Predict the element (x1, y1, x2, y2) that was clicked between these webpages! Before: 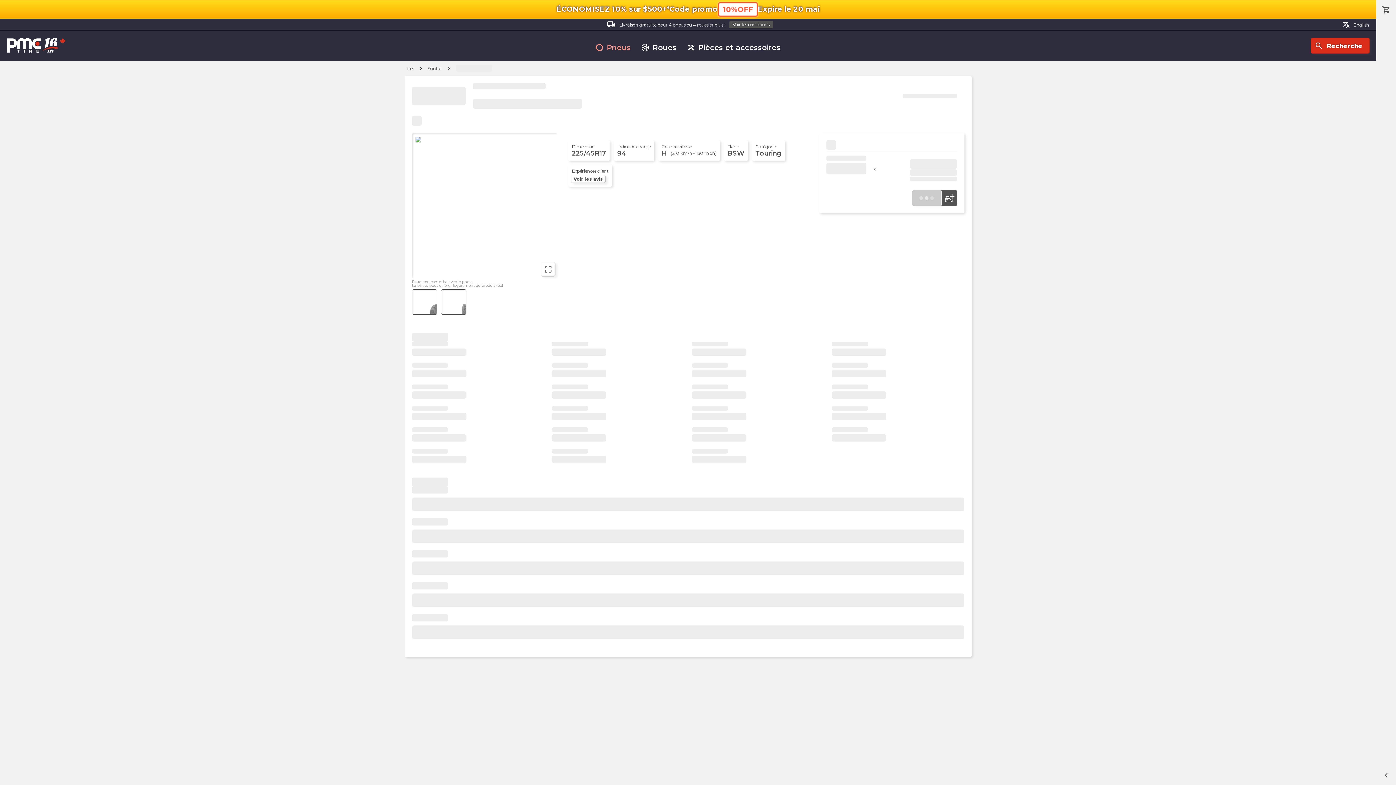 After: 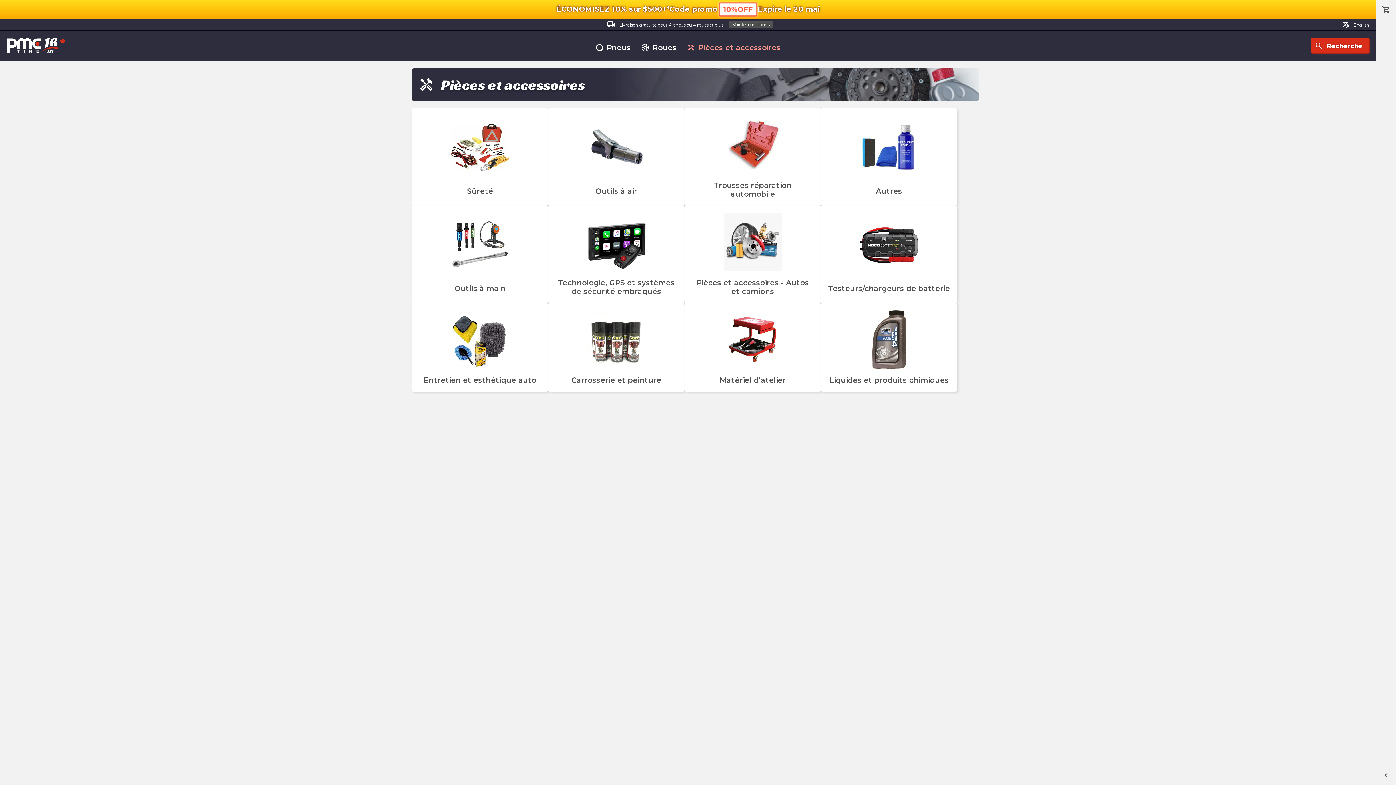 Action: bbox: (687, 43, 780, 52) label: Pièces et accessoires